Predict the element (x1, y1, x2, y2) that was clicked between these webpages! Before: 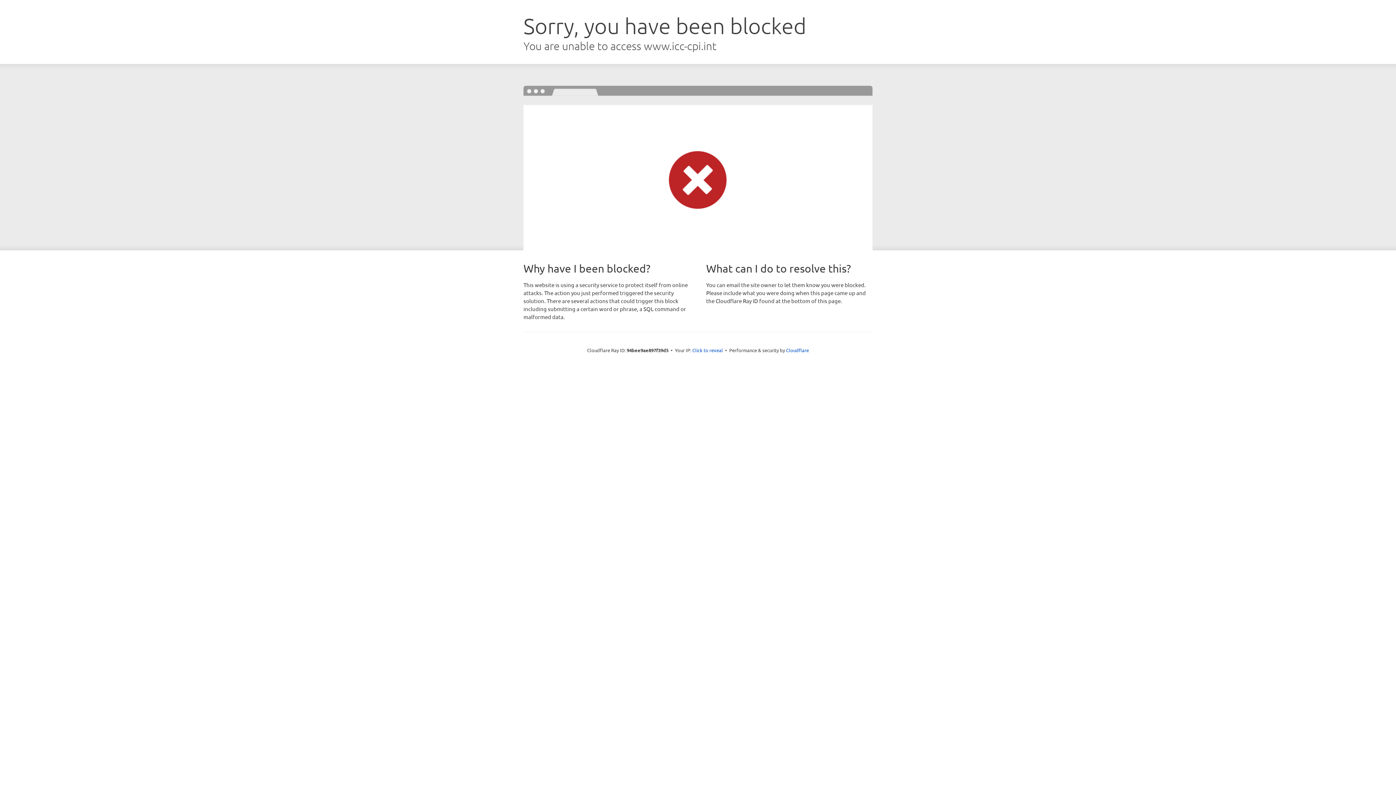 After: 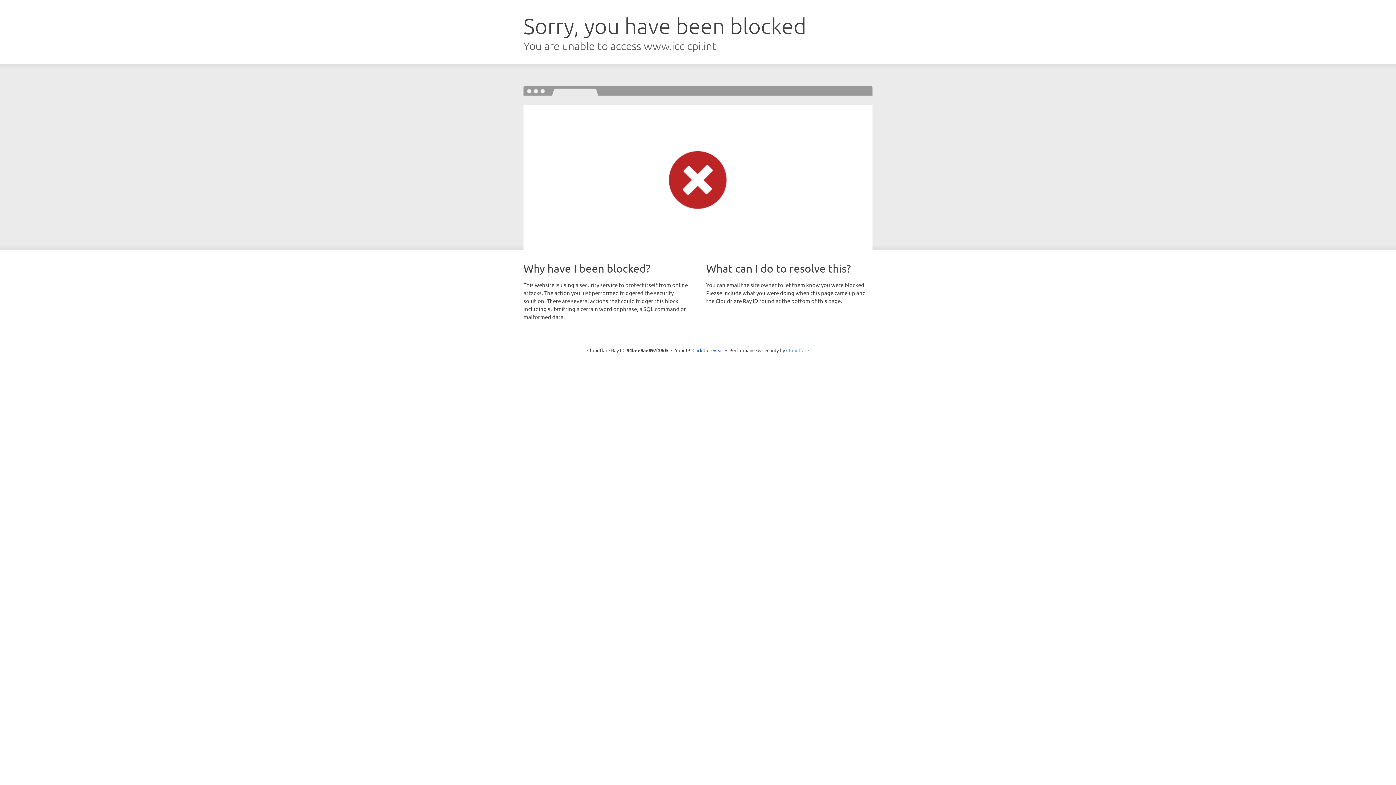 Action: bbox: (786, 347, 809, 353) label: Cloudflare